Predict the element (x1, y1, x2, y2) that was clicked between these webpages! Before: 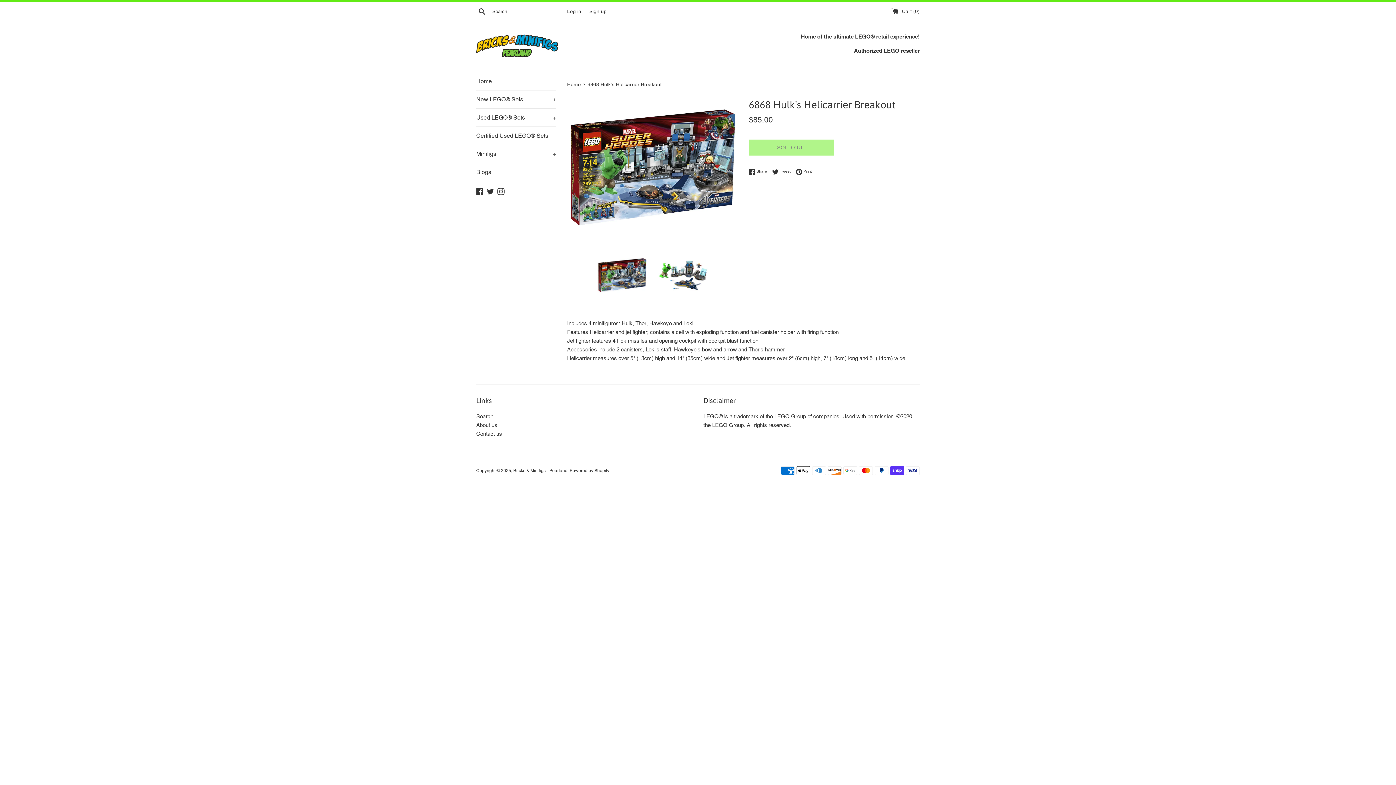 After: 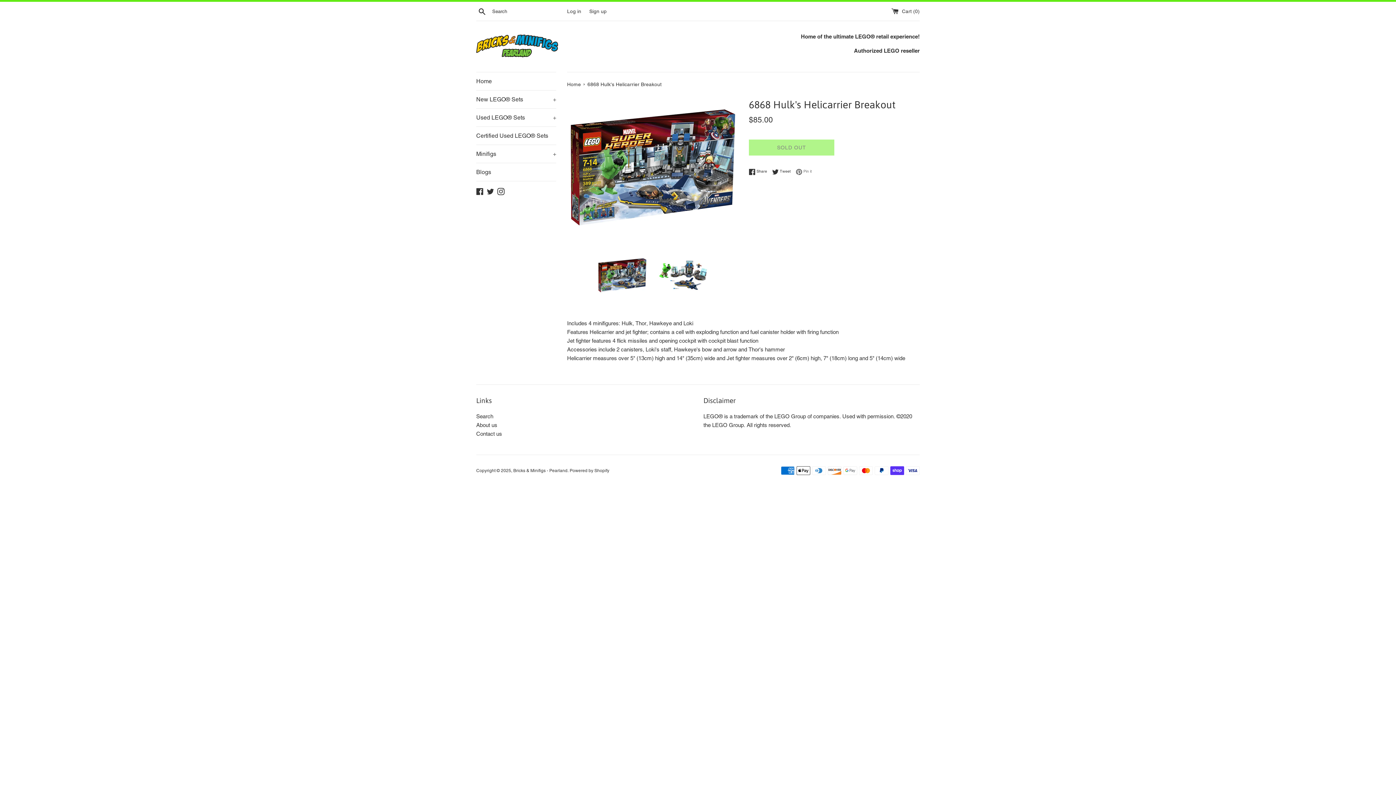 Action: bbox: (796, 168, 812, 175) label:  Pin it
Pin on Pinterest